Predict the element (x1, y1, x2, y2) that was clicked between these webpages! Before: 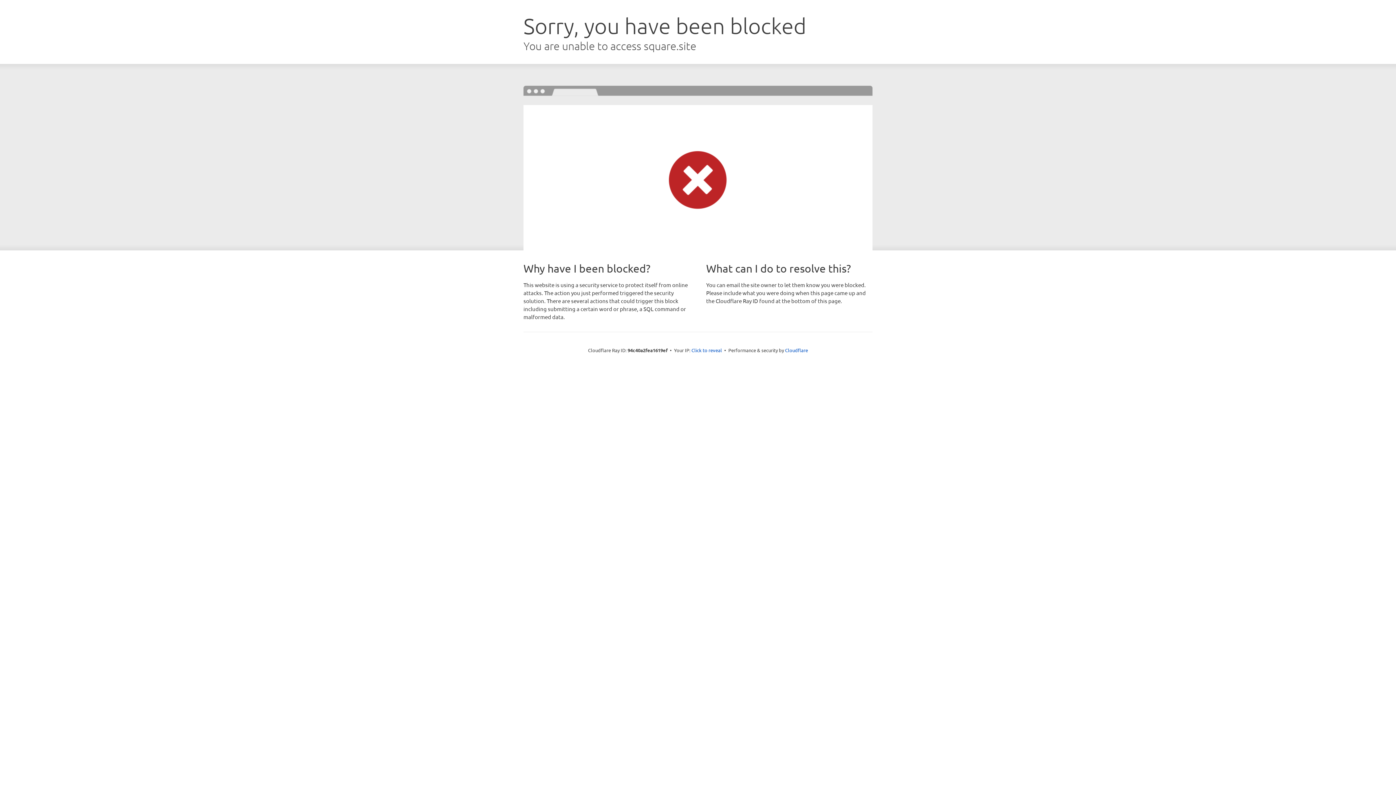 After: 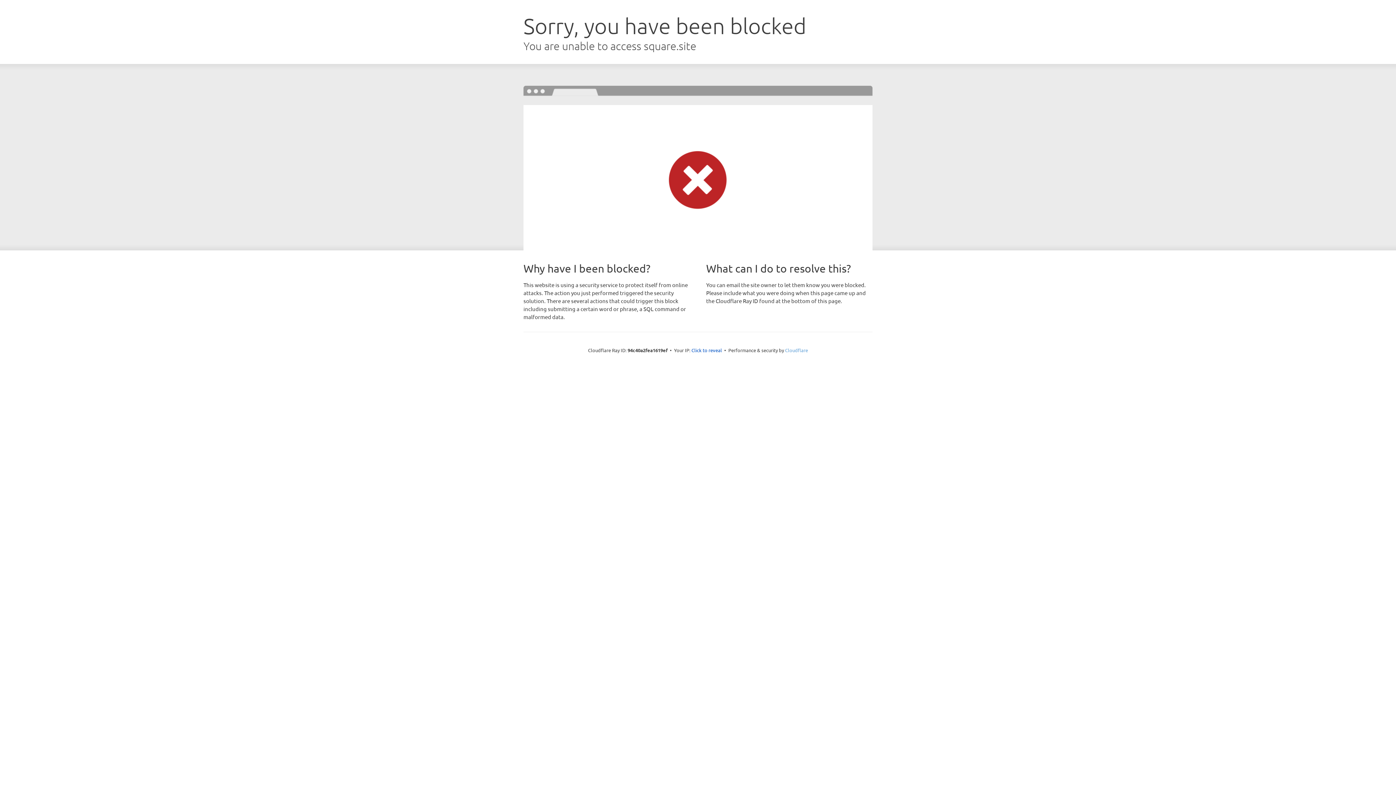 Action: label: Cloudflare bbox: (785, 347, 808, 353)